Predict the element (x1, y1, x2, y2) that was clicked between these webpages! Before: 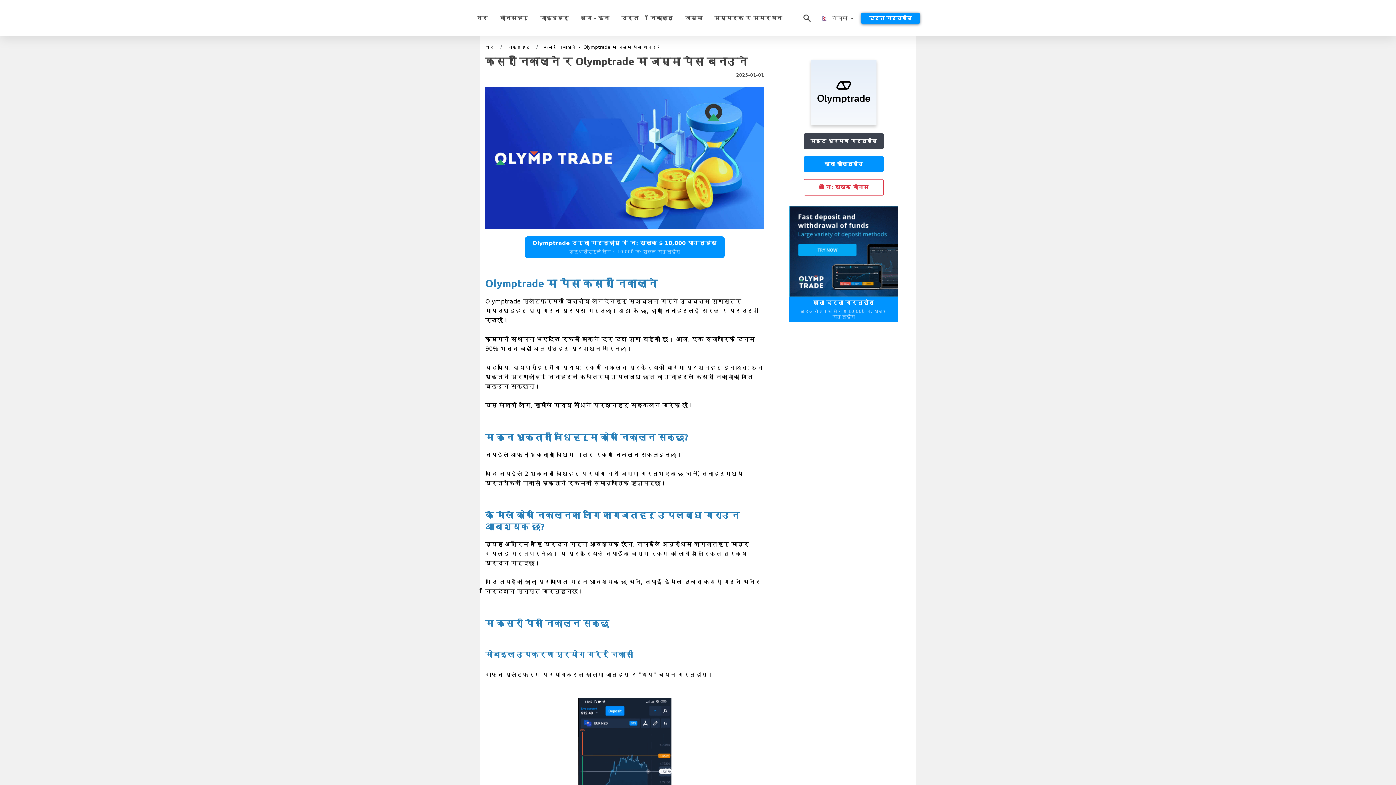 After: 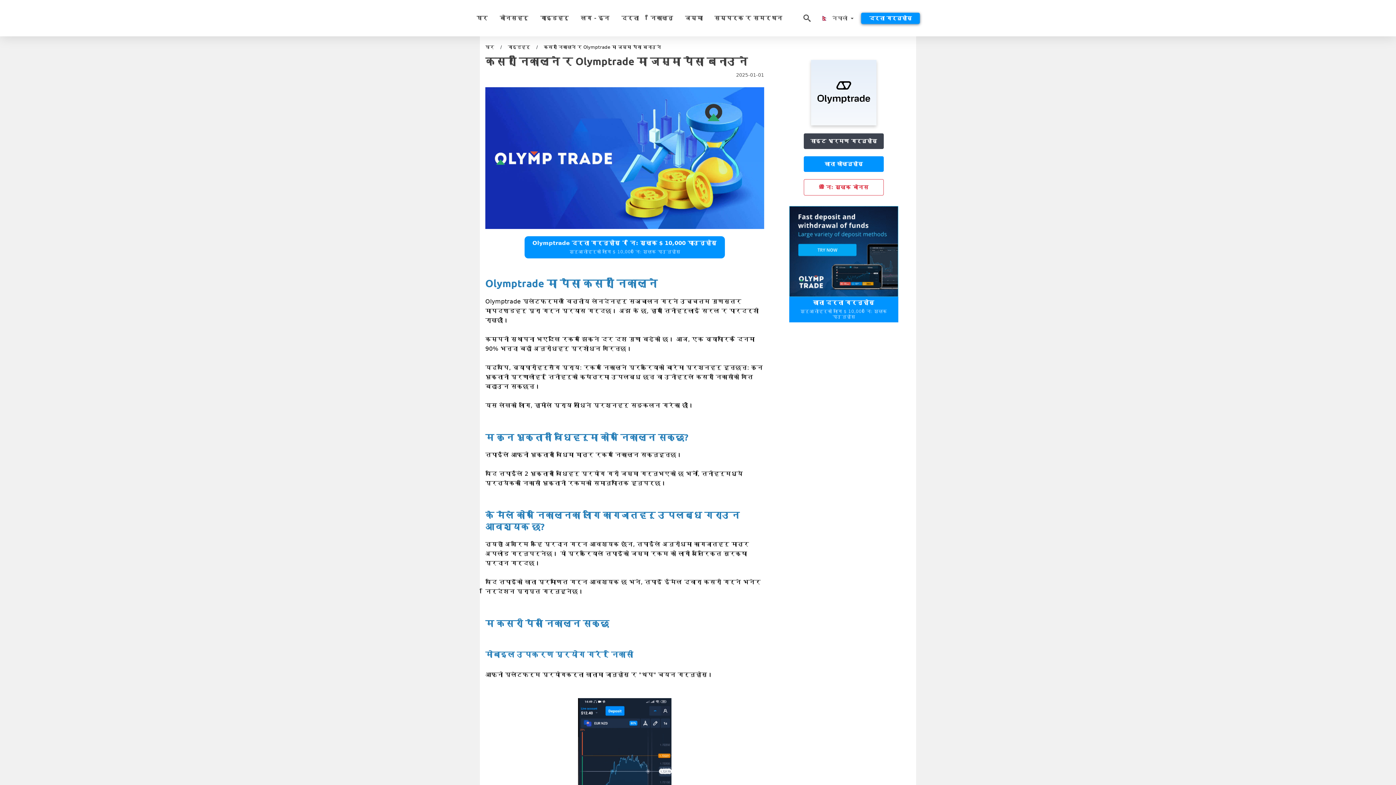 Action: bbox: (789, 245, 898, 256)